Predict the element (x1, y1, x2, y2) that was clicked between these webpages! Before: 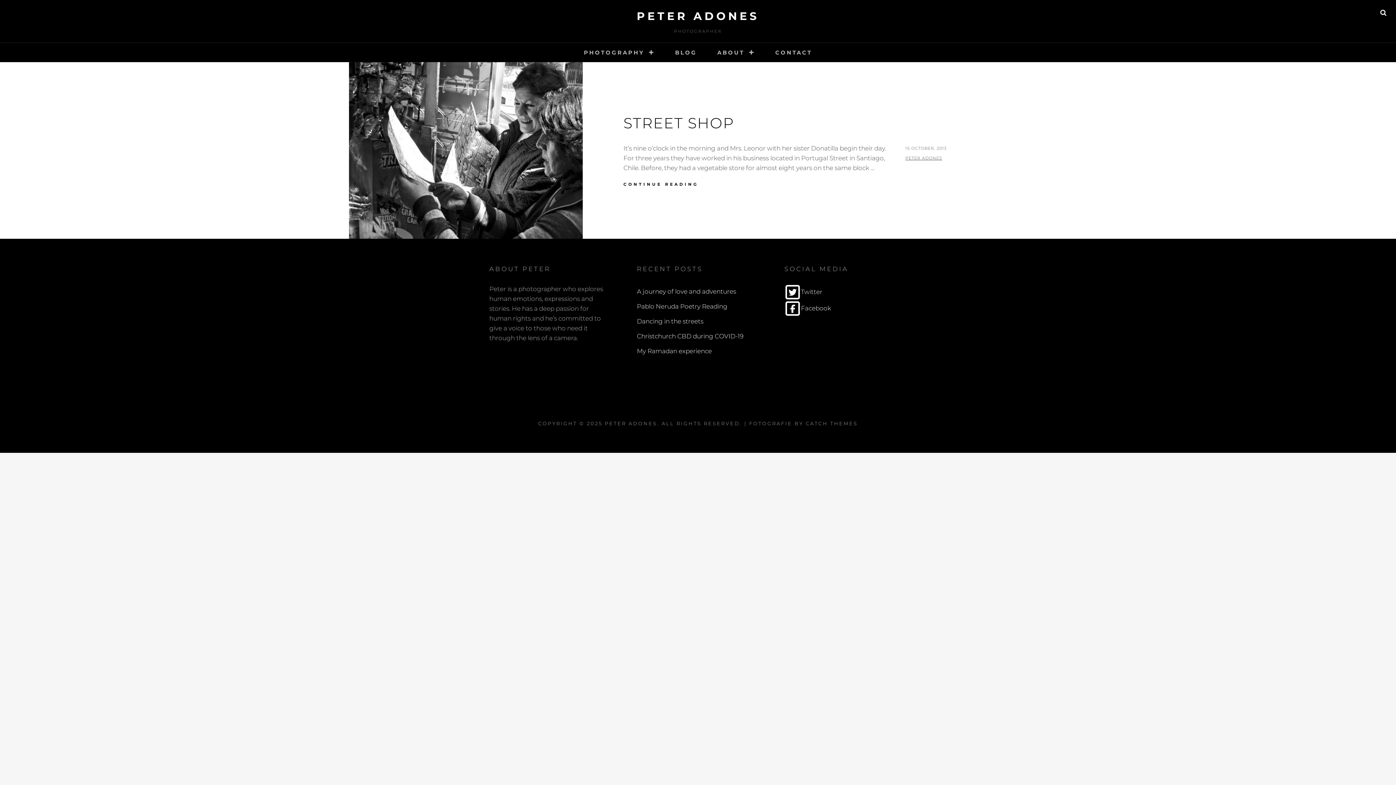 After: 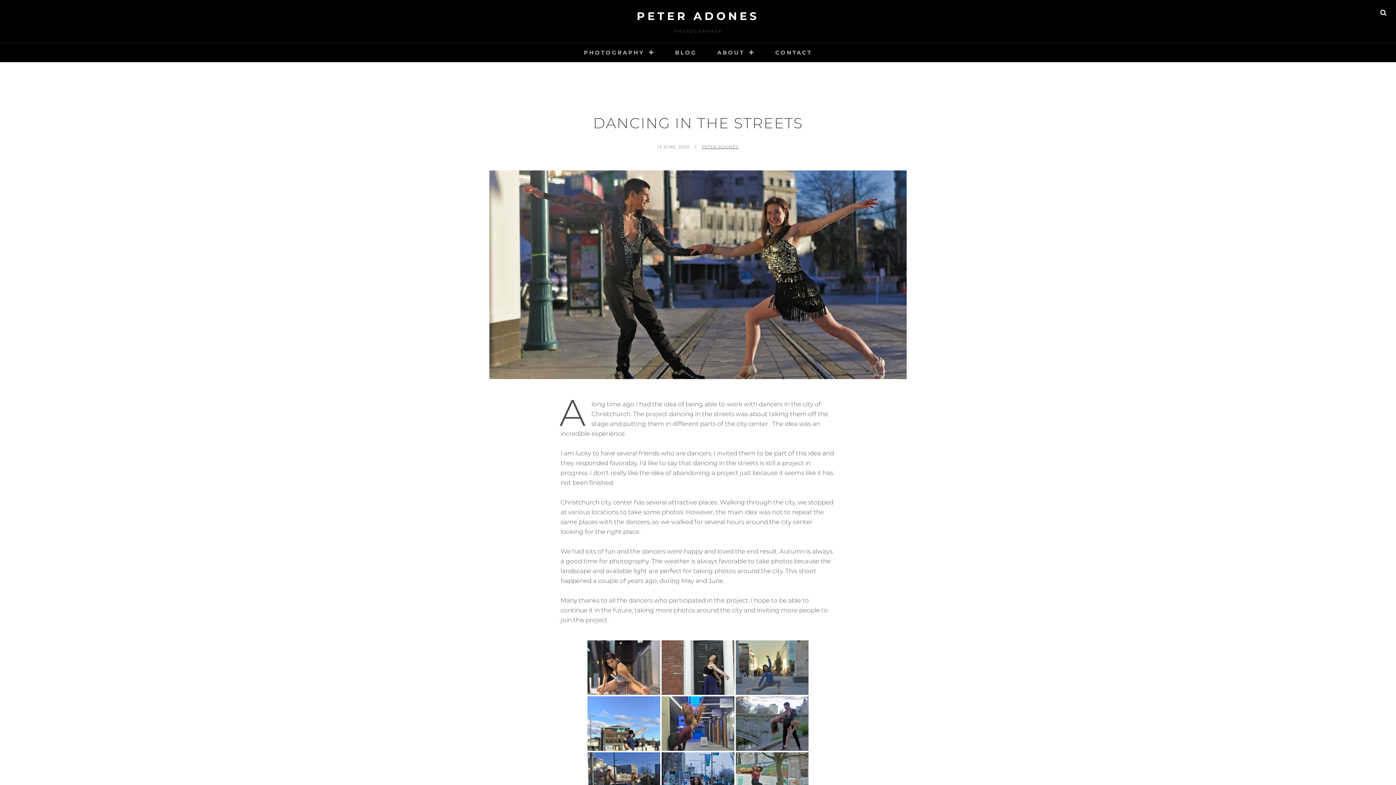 Action: label: Dancing in the streets bbox: (637, 317, 703, 325)